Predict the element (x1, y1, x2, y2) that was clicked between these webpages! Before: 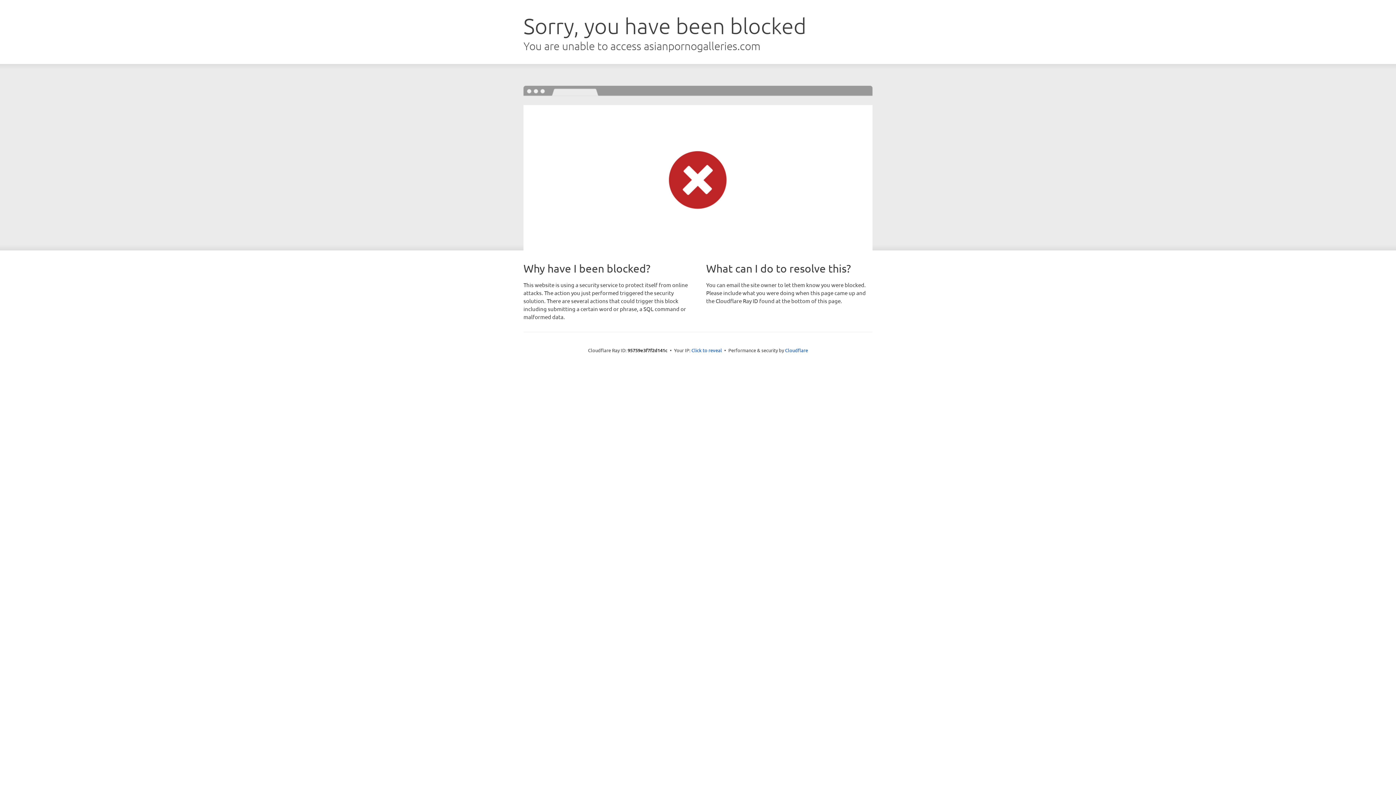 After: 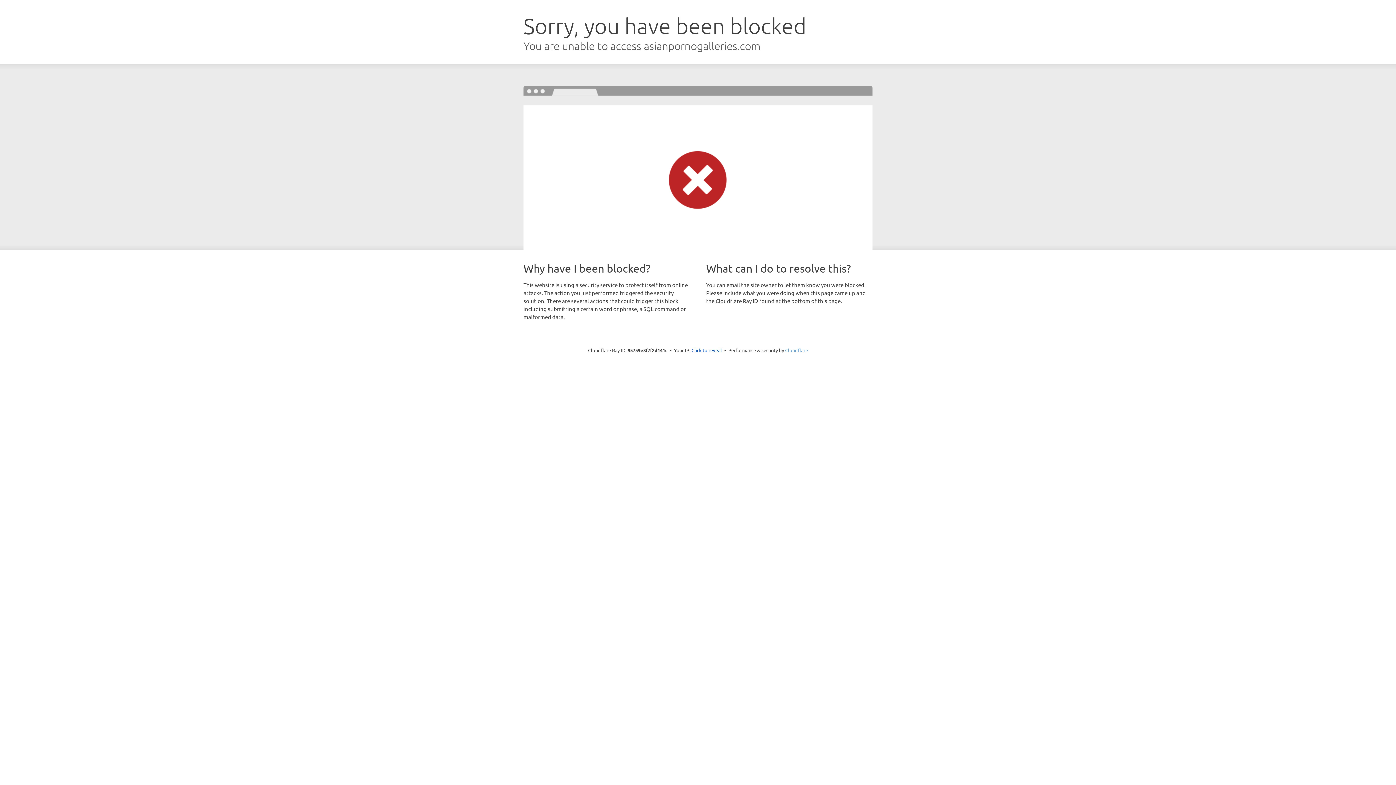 Action: label: Cloudflare bbox: (785, 347, 808, 353)